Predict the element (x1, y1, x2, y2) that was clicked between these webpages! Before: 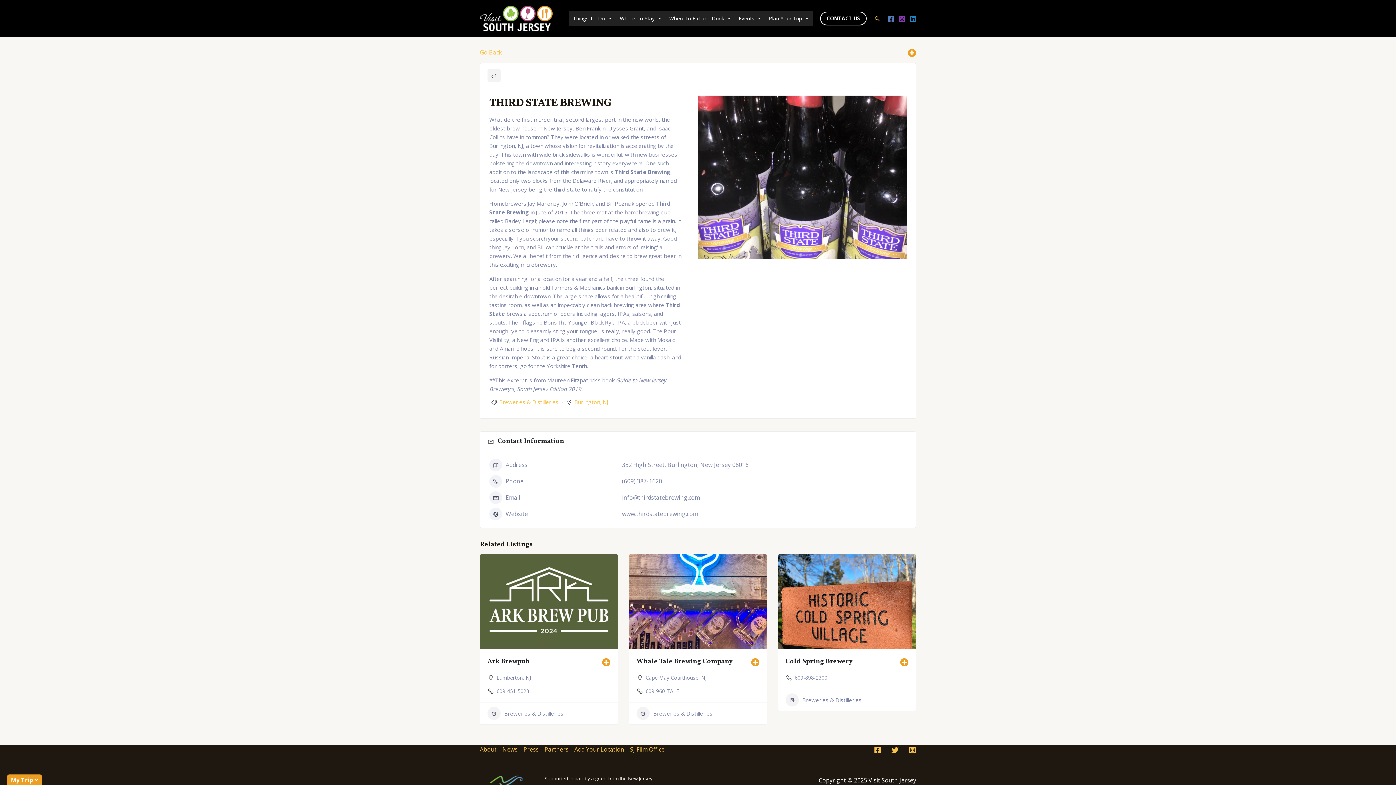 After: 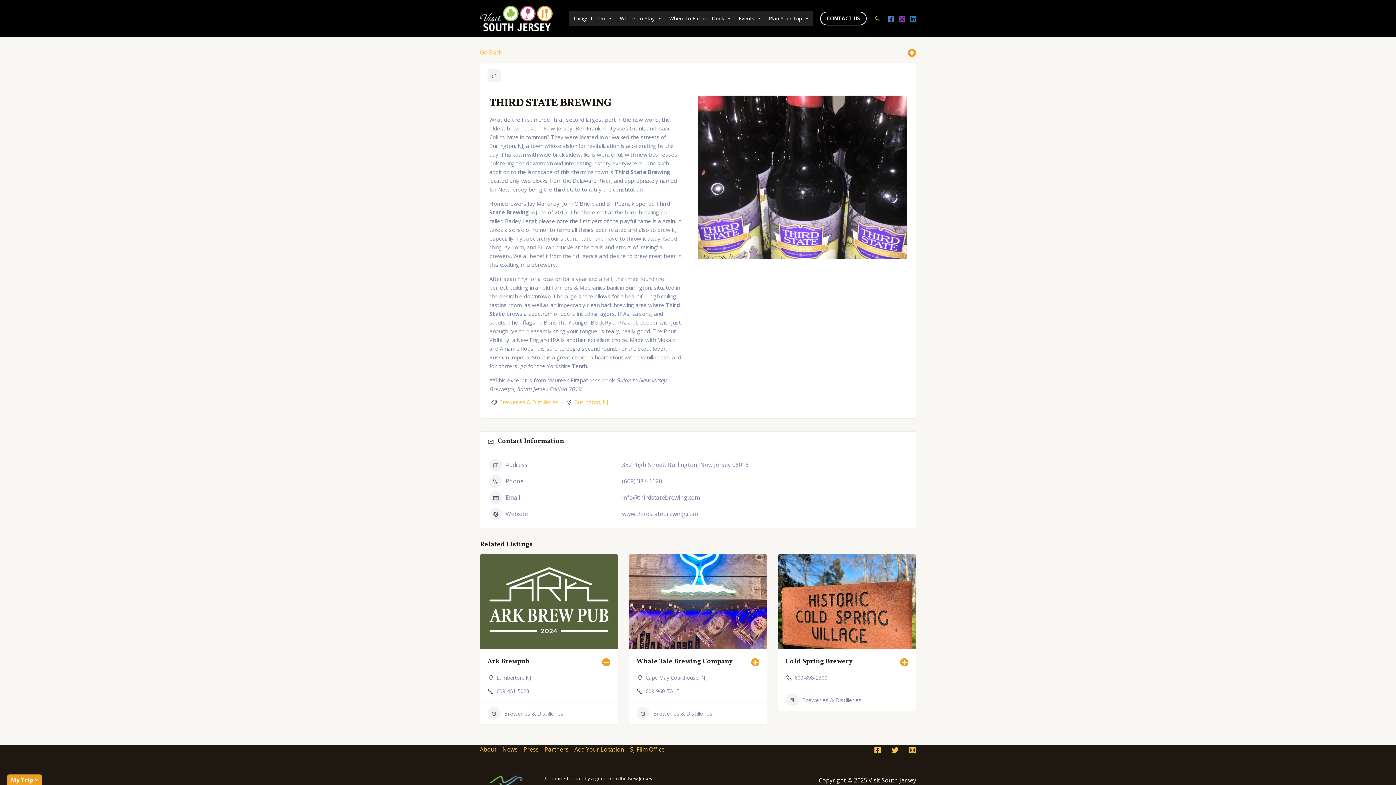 Action: bbox: (602, 658, 610, 666)